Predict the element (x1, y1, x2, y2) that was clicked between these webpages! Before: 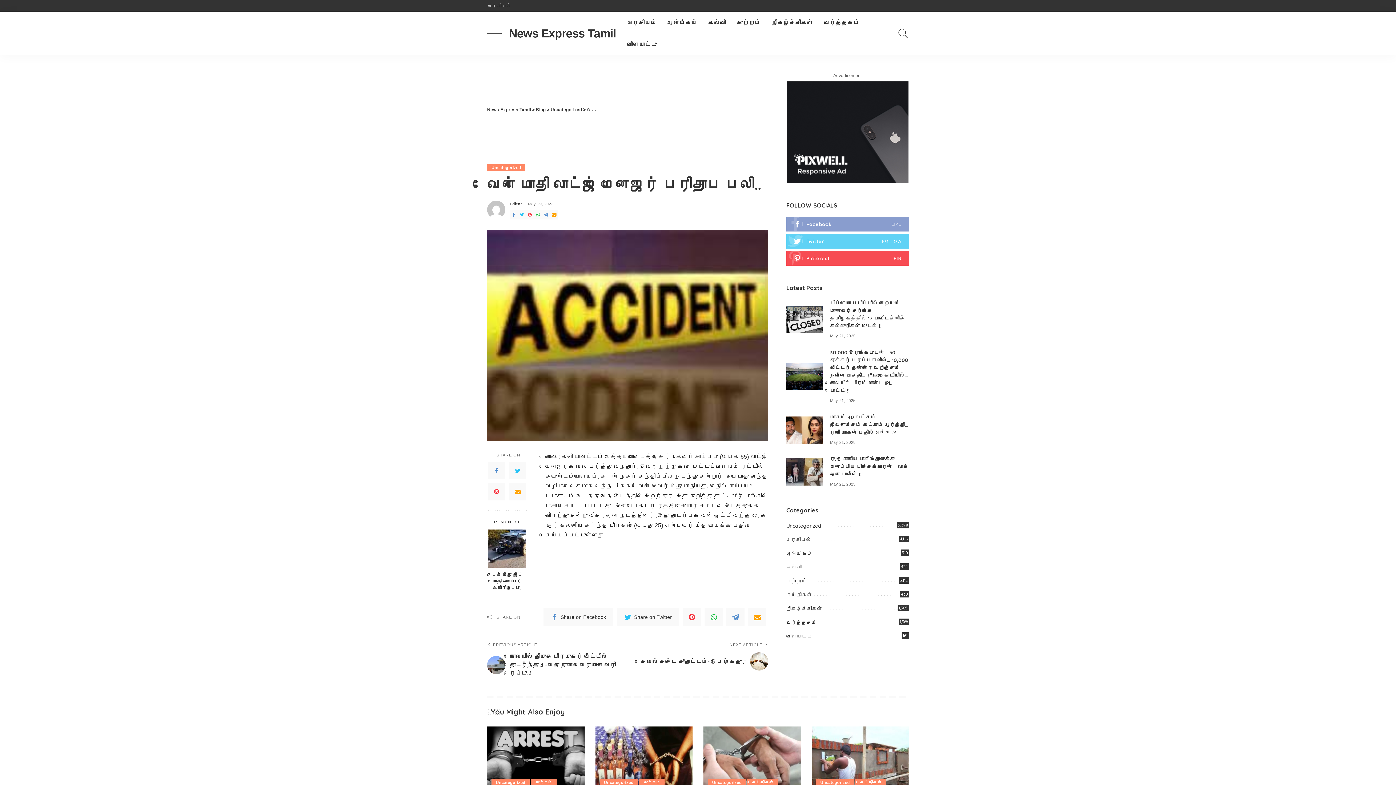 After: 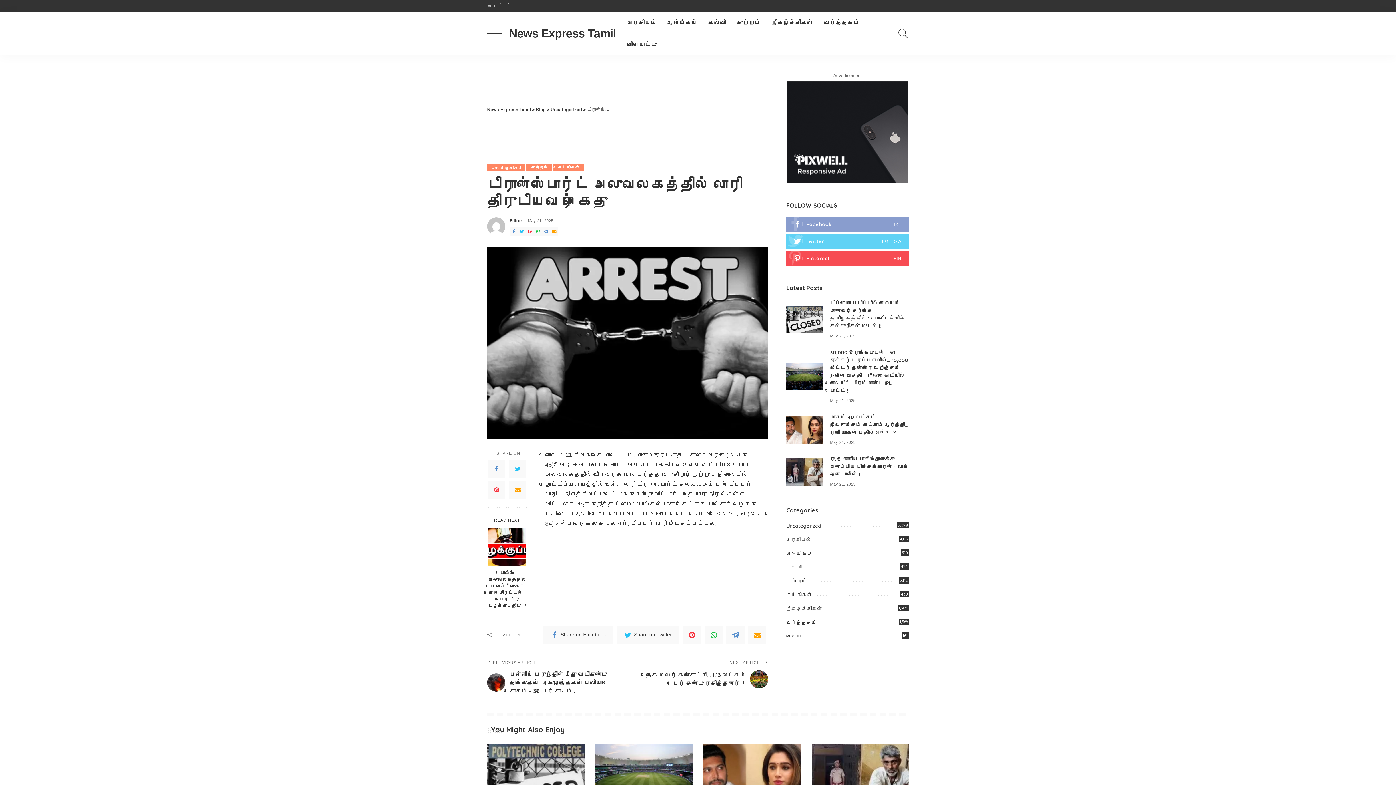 Action: bbox: (487, 726, 584, 799)